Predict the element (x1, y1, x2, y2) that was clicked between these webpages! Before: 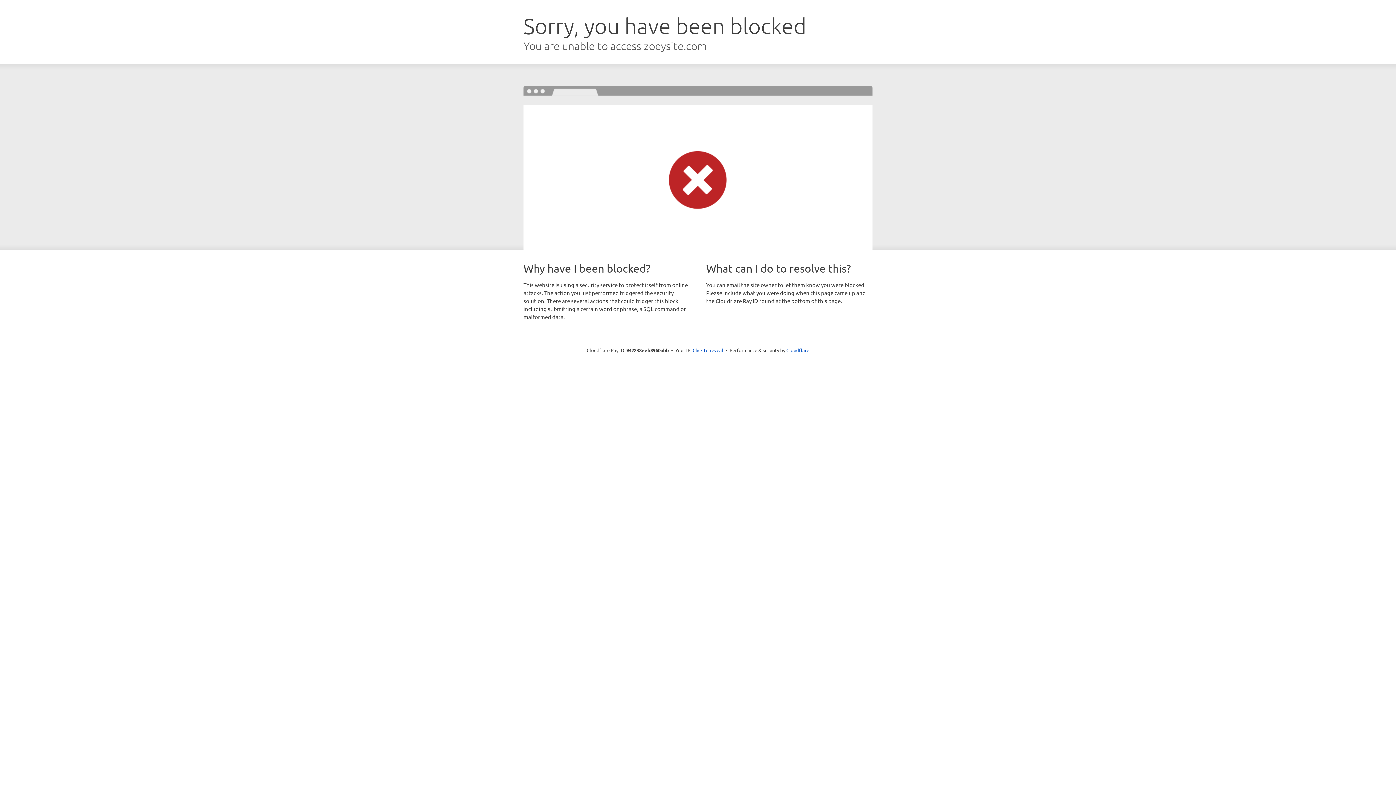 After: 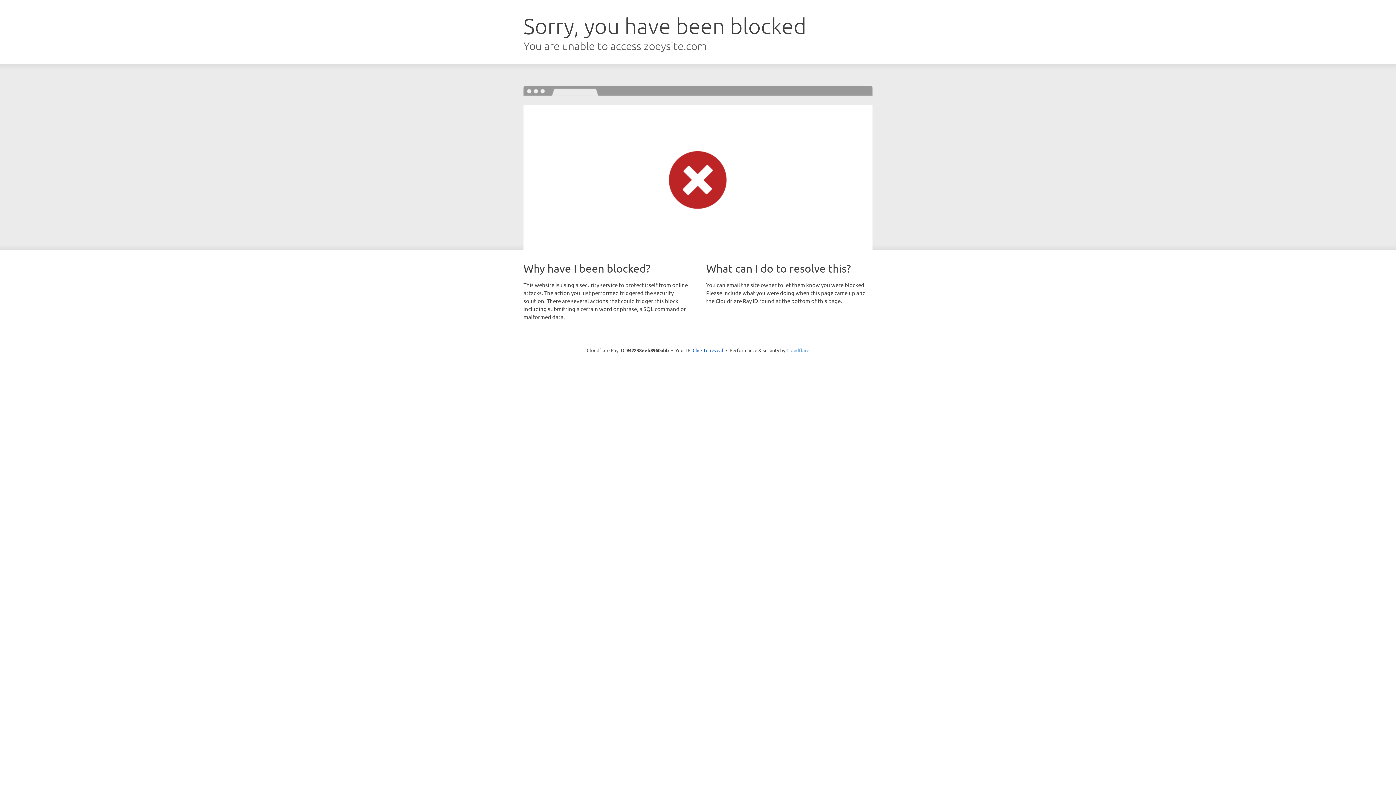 Action: label: Cloudflare bbox: (786, 347, 809, 353)